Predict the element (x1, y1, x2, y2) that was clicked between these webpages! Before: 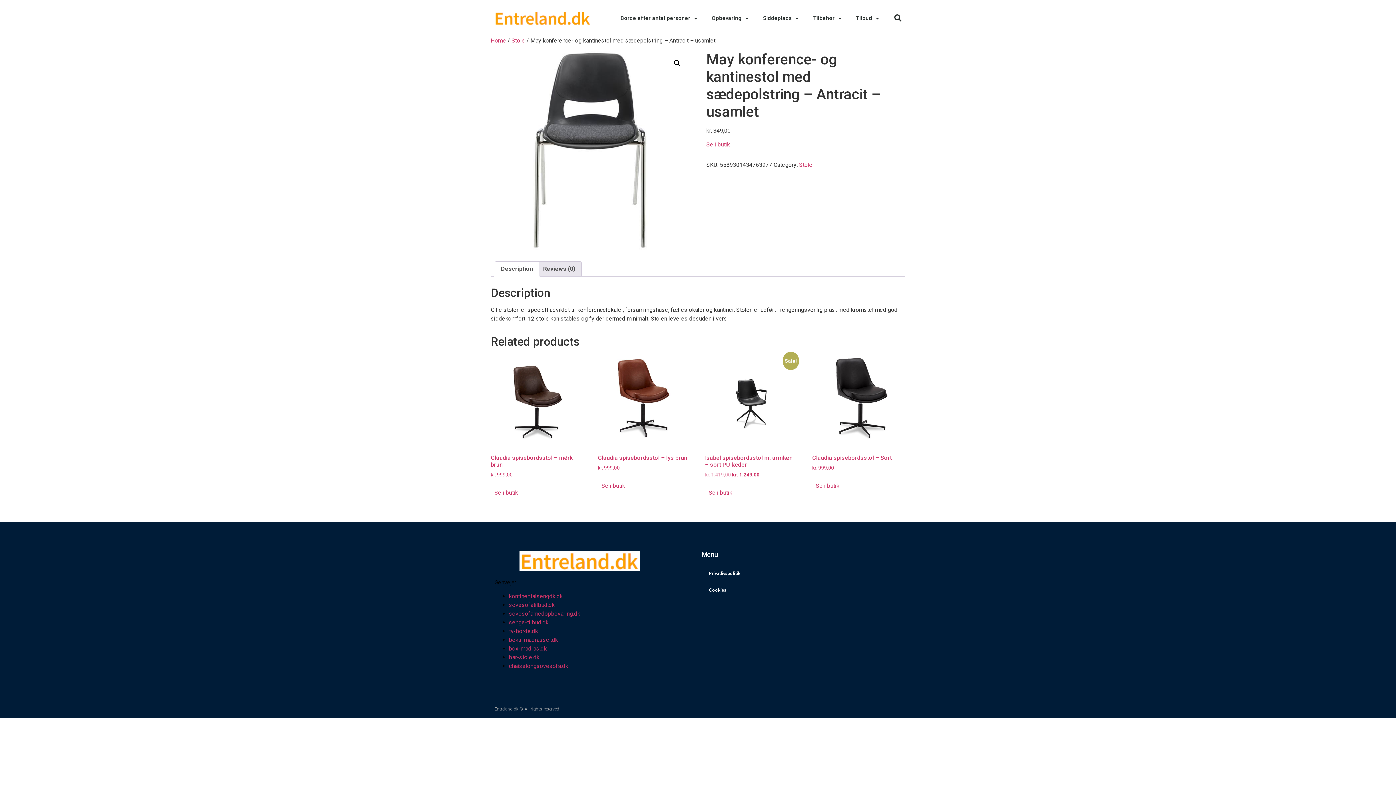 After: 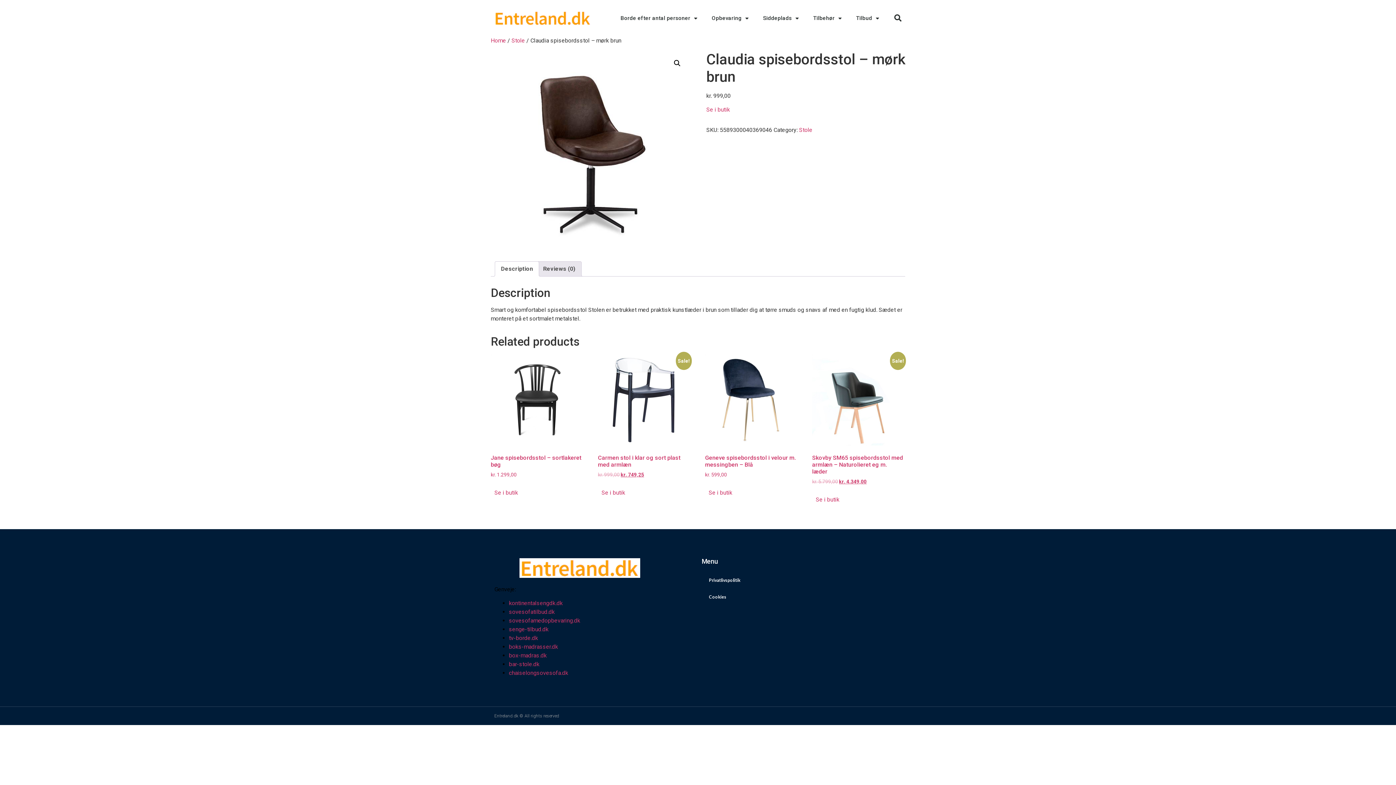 Action: label: Claudia spisebordsstol – mørk brun
kr. 999,00 bbox: (490, 354, 582, 478)